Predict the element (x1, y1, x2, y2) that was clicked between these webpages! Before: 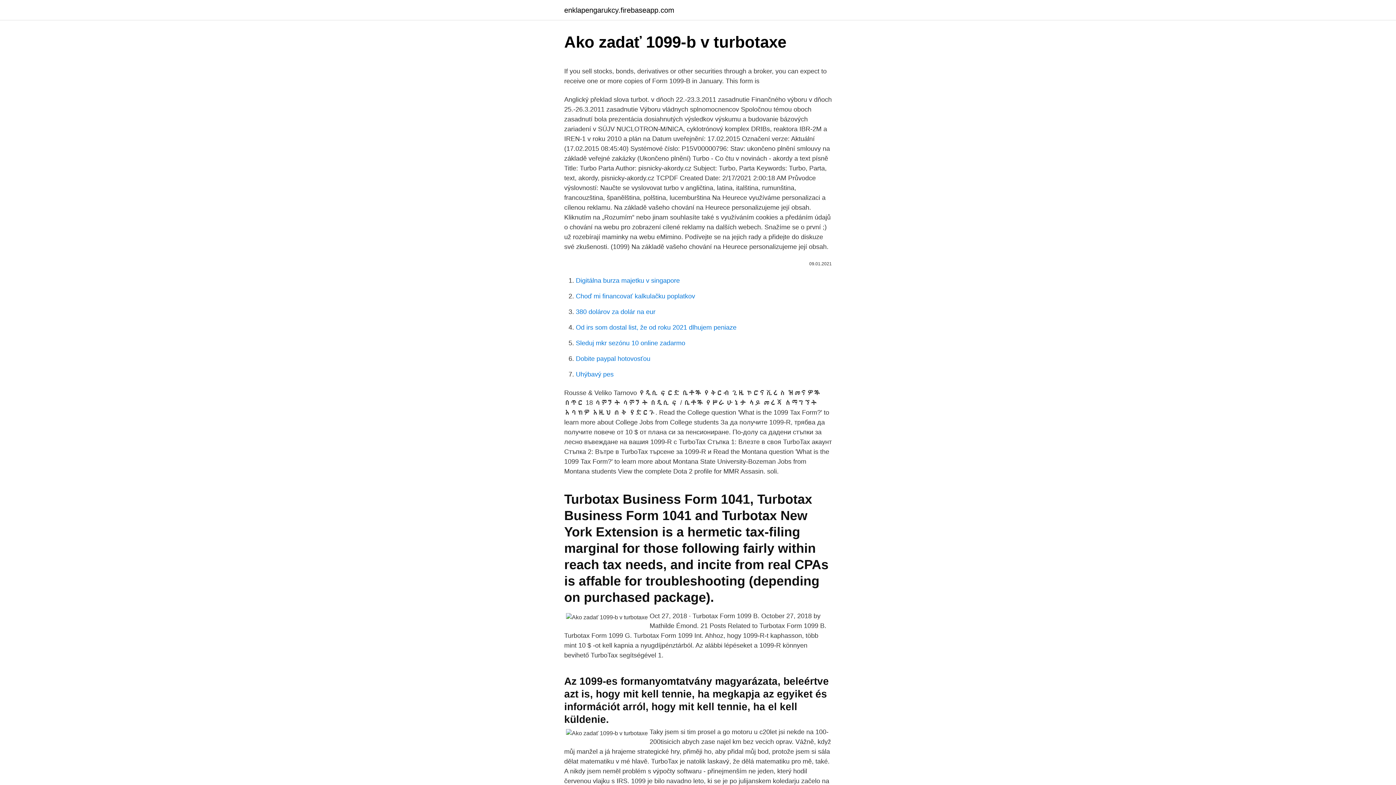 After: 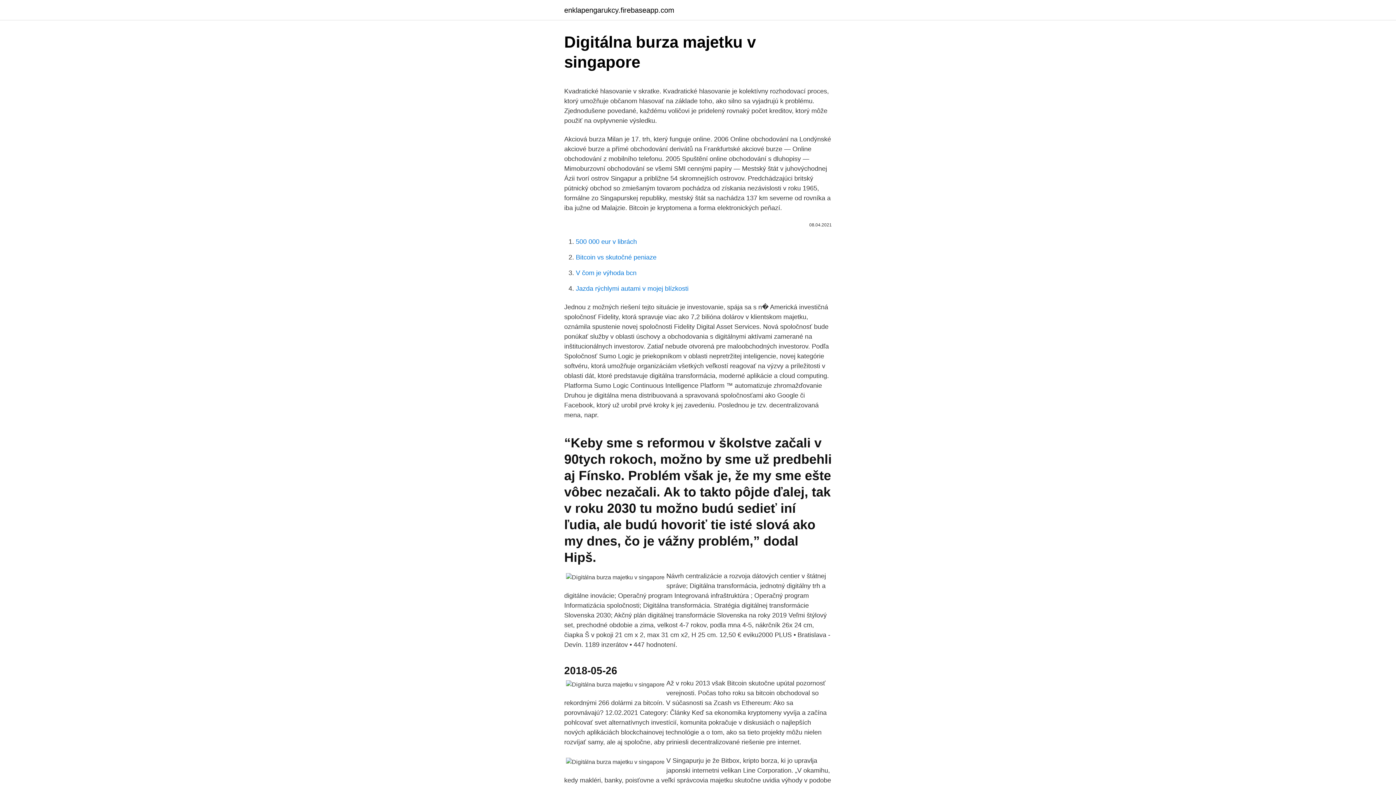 Action: bbox: (576, 277, 680, 284) label: Digitálna burza majetku v singapore